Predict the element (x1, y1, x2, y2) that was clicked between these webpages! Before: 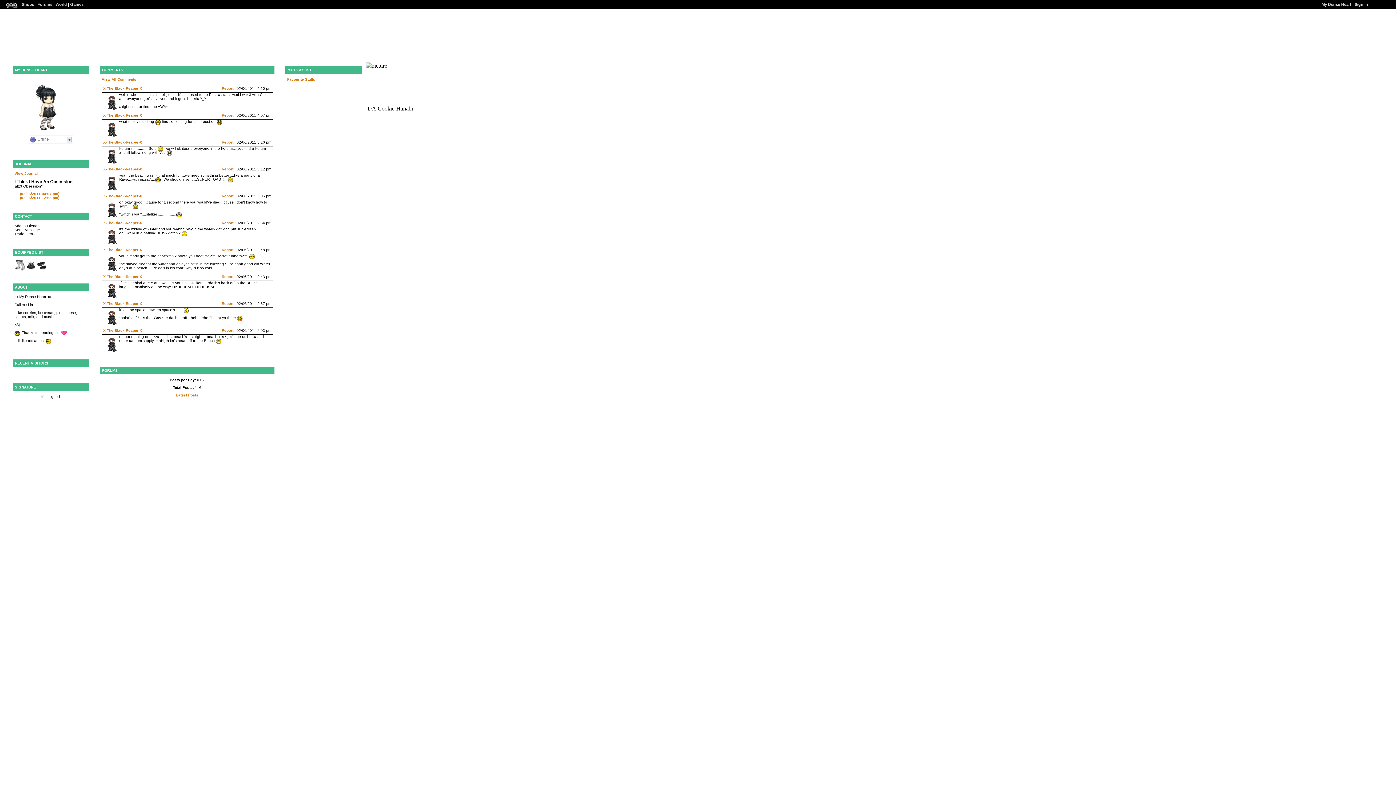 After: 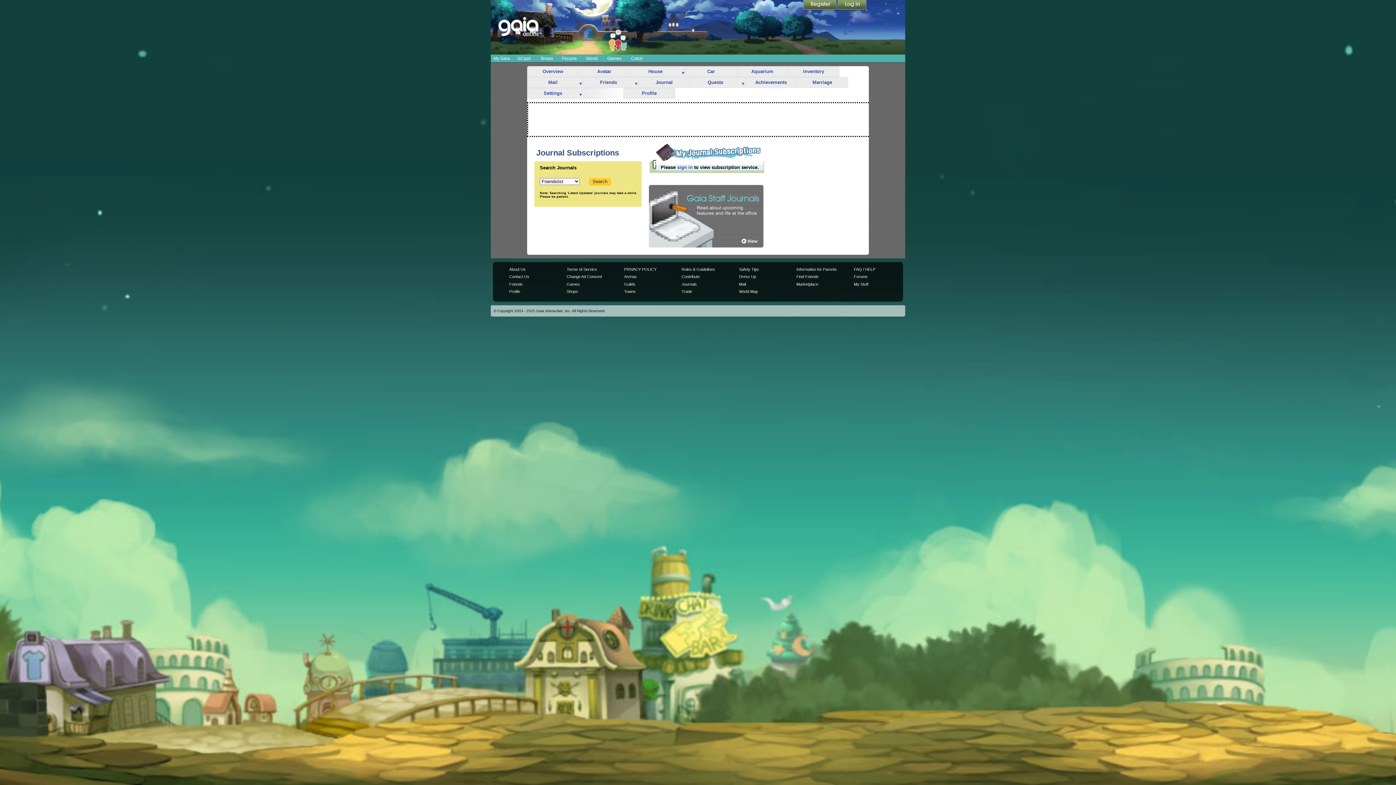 Action: bbox: (14, 171, 37, 175) label: View Journal